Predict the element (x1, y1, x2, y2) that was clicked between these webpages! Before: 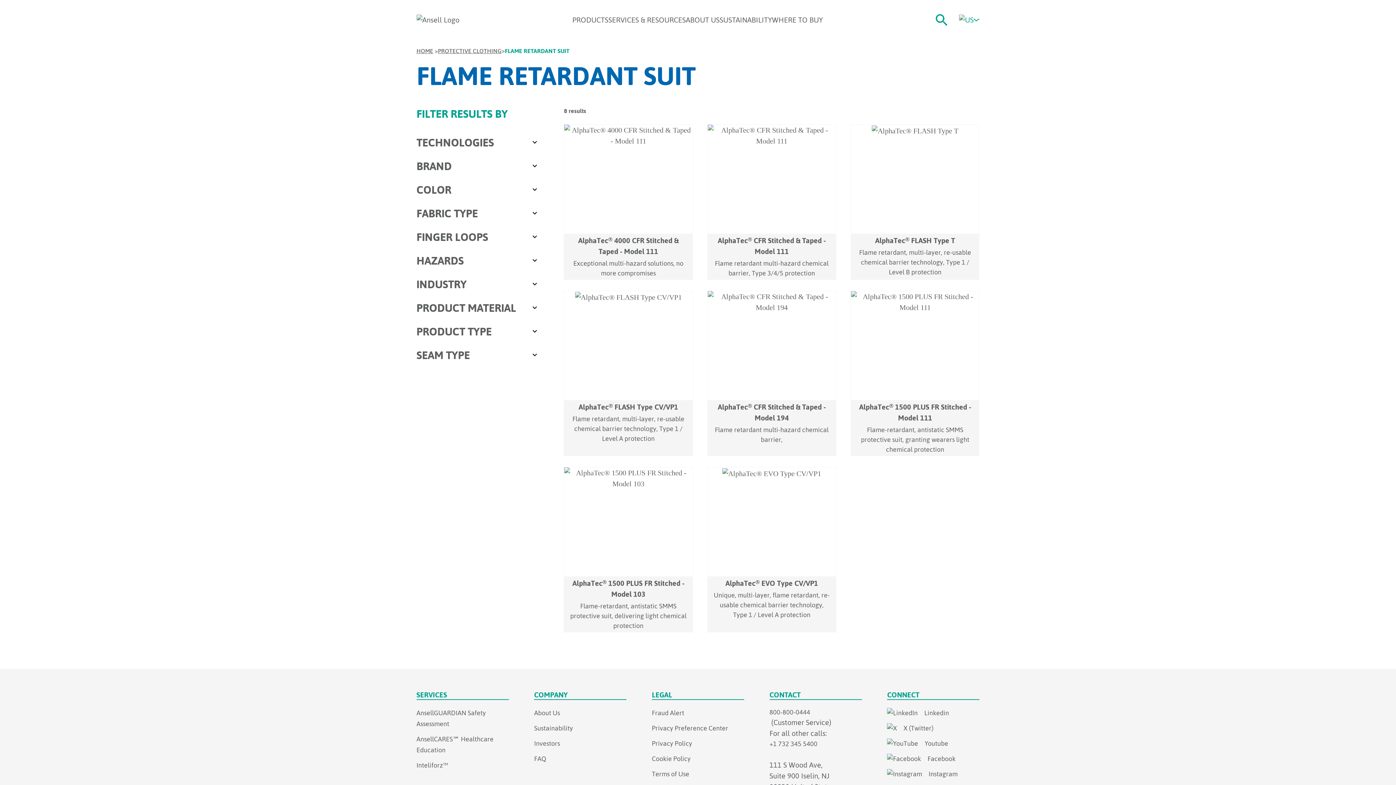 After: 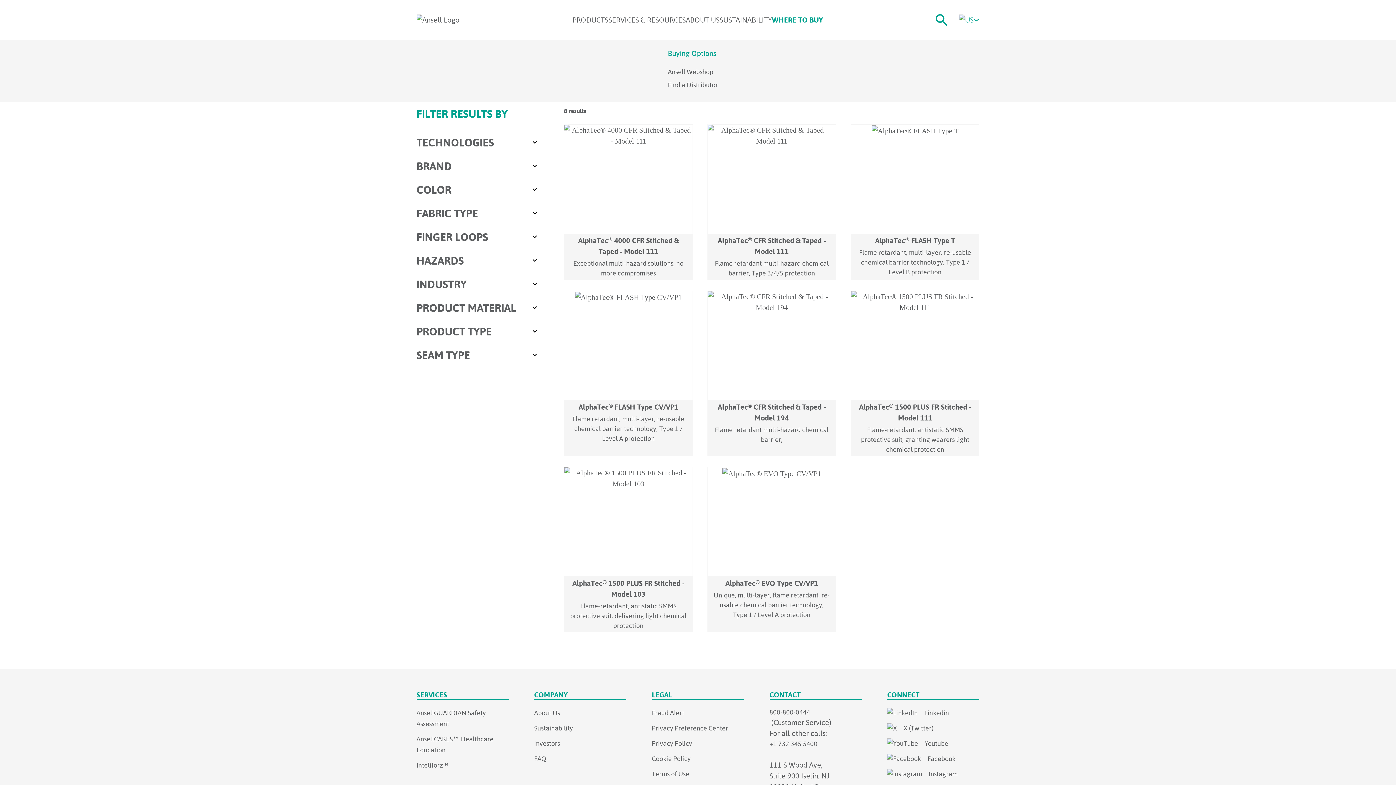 Action: bbox: (772, 15, 823, 24) label: WHERE TO BUY